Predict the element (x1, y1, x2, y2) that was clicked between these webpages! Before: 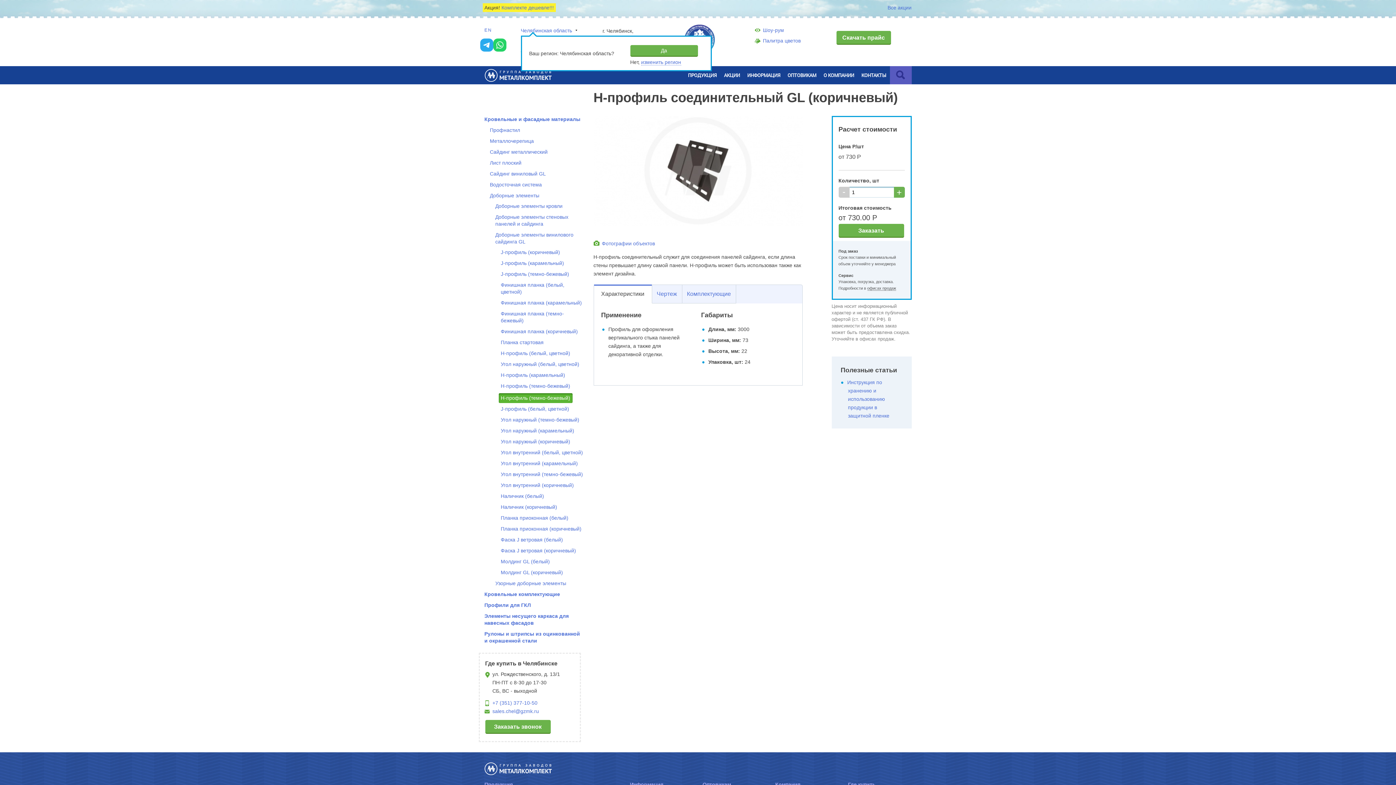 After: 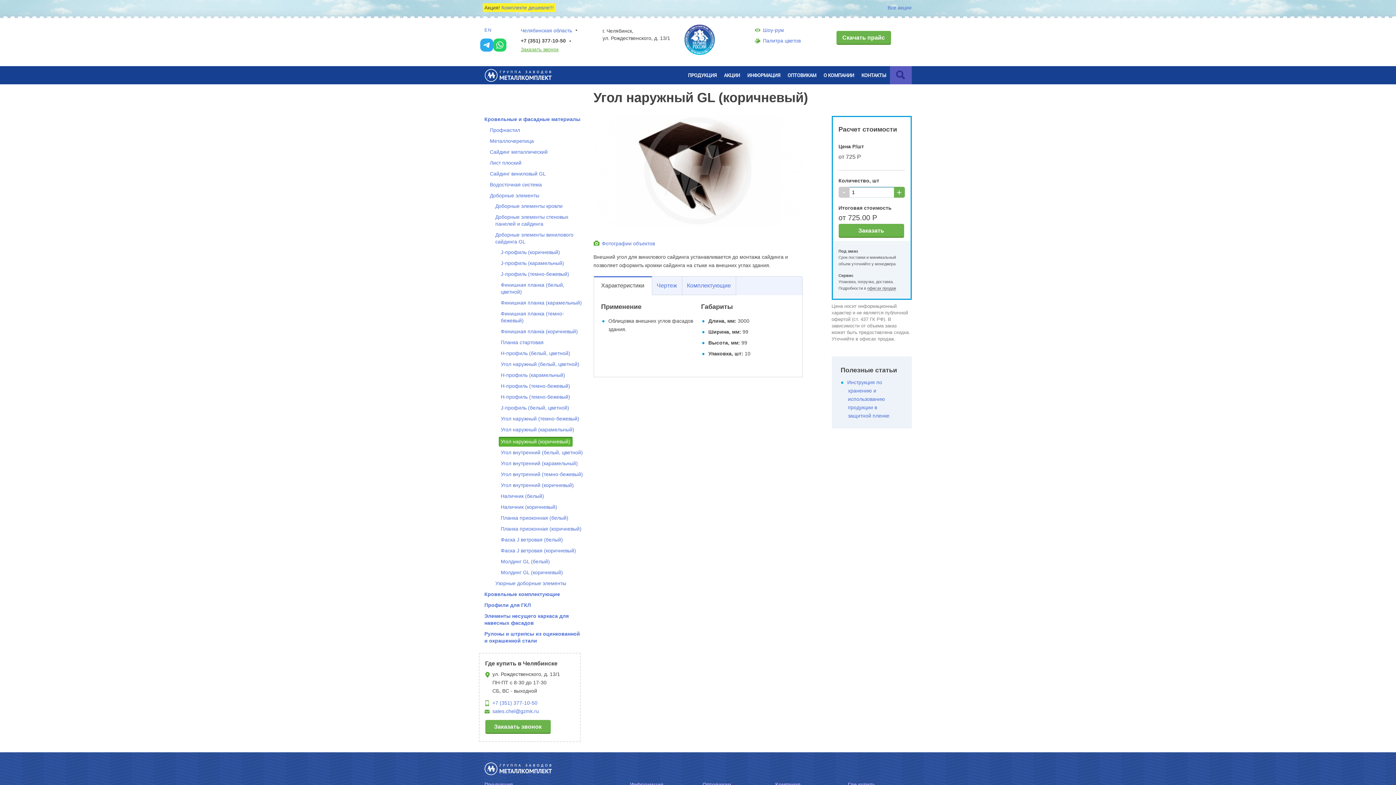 Action: bbox: (500, 438, 570, 444) label: Угол наружный (коричневый)